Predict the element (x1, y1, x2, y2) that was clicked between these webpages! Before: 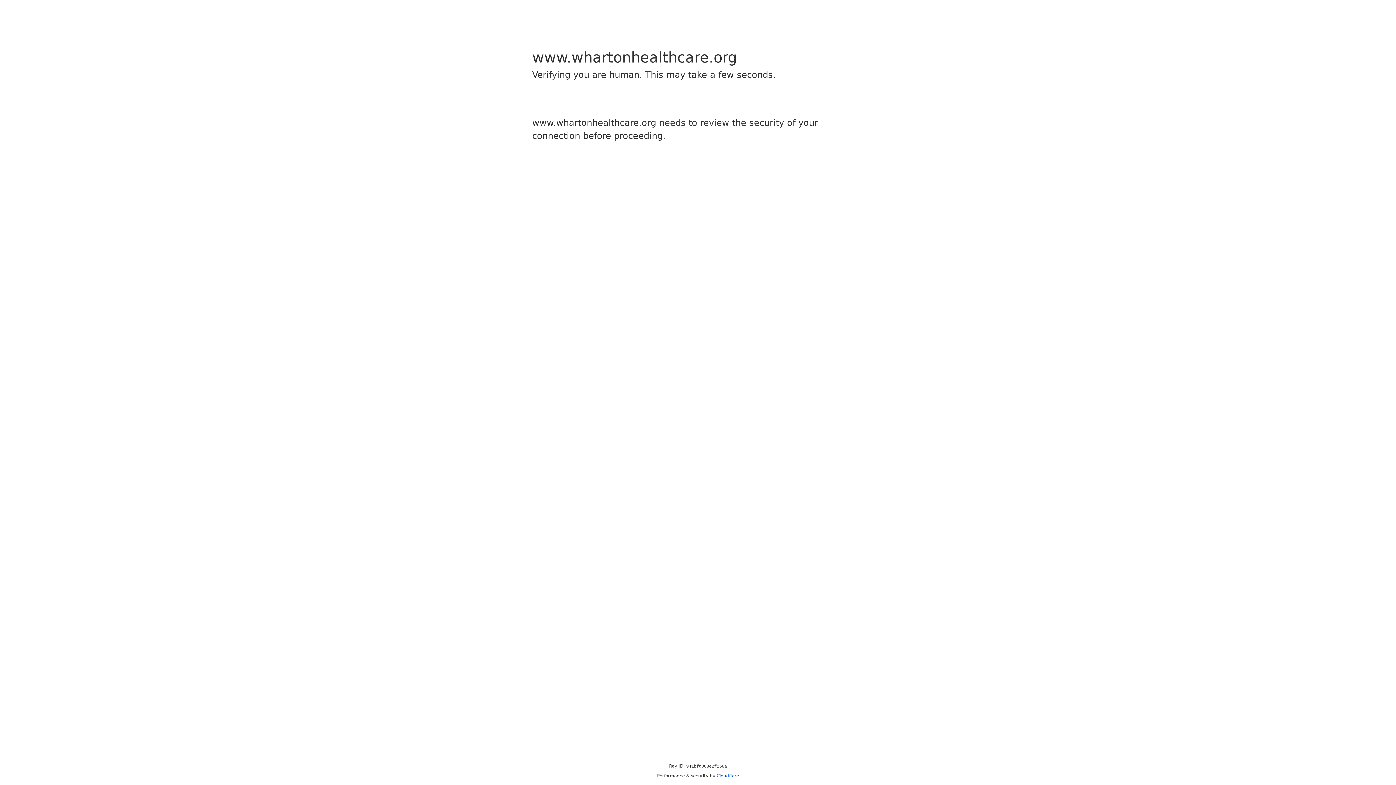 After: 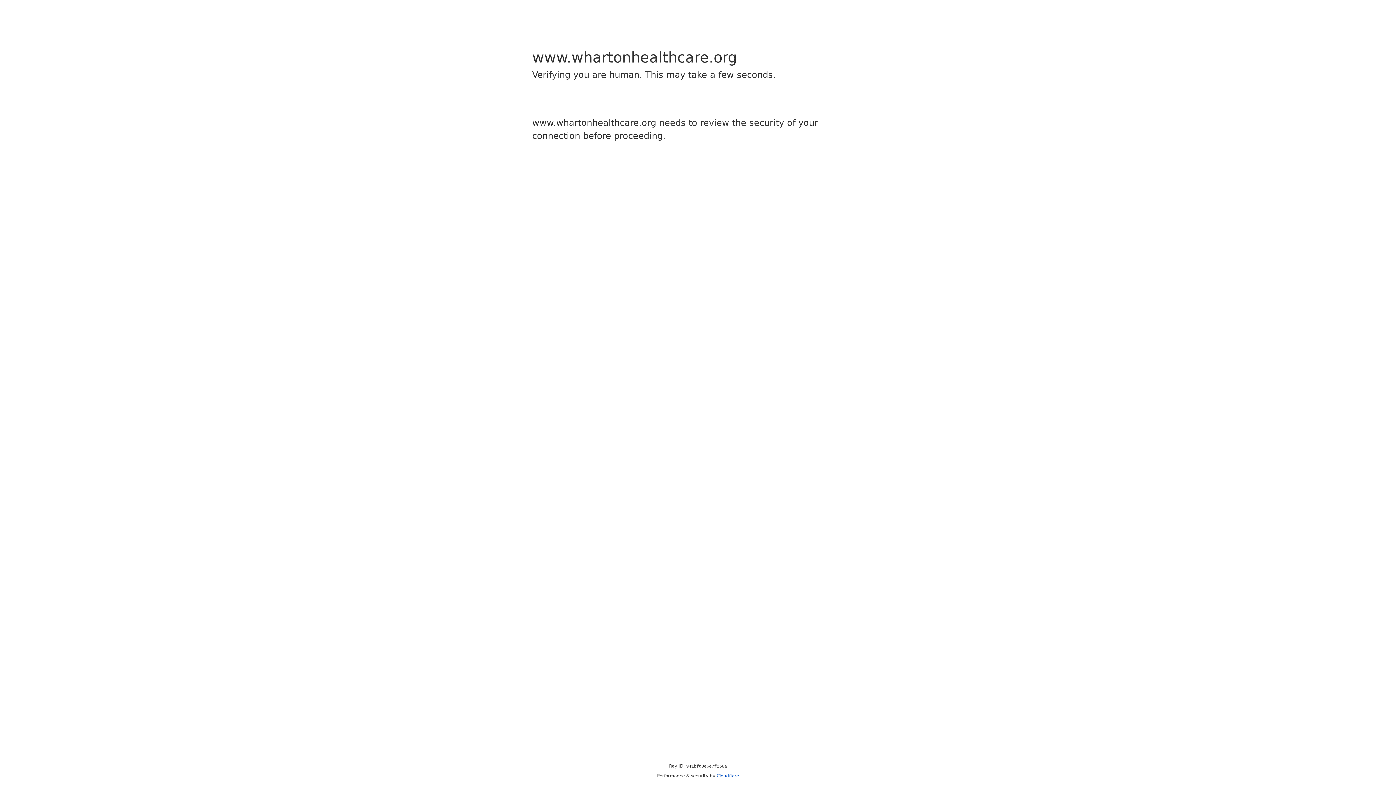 Action: label: Cloudflare bbox: (716, 773, 739, 778)